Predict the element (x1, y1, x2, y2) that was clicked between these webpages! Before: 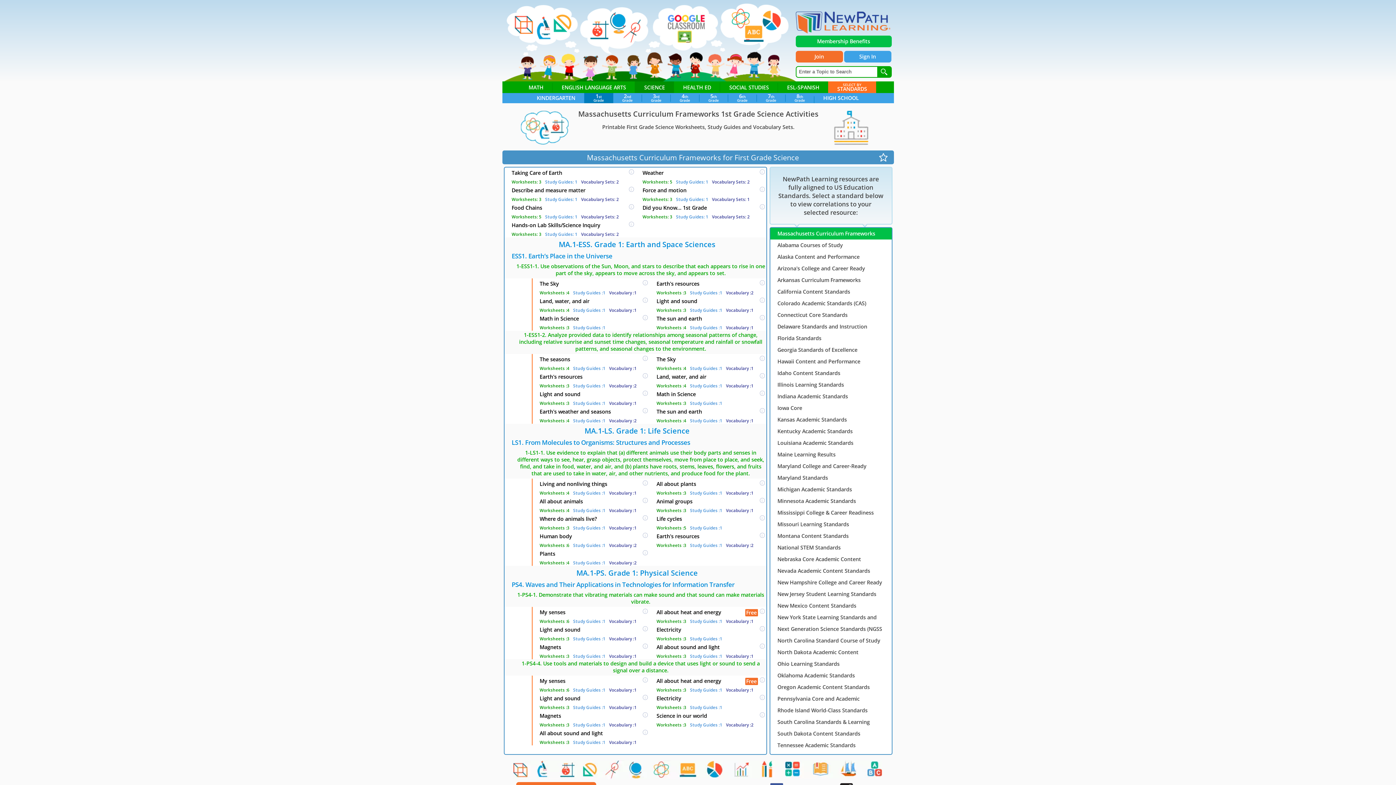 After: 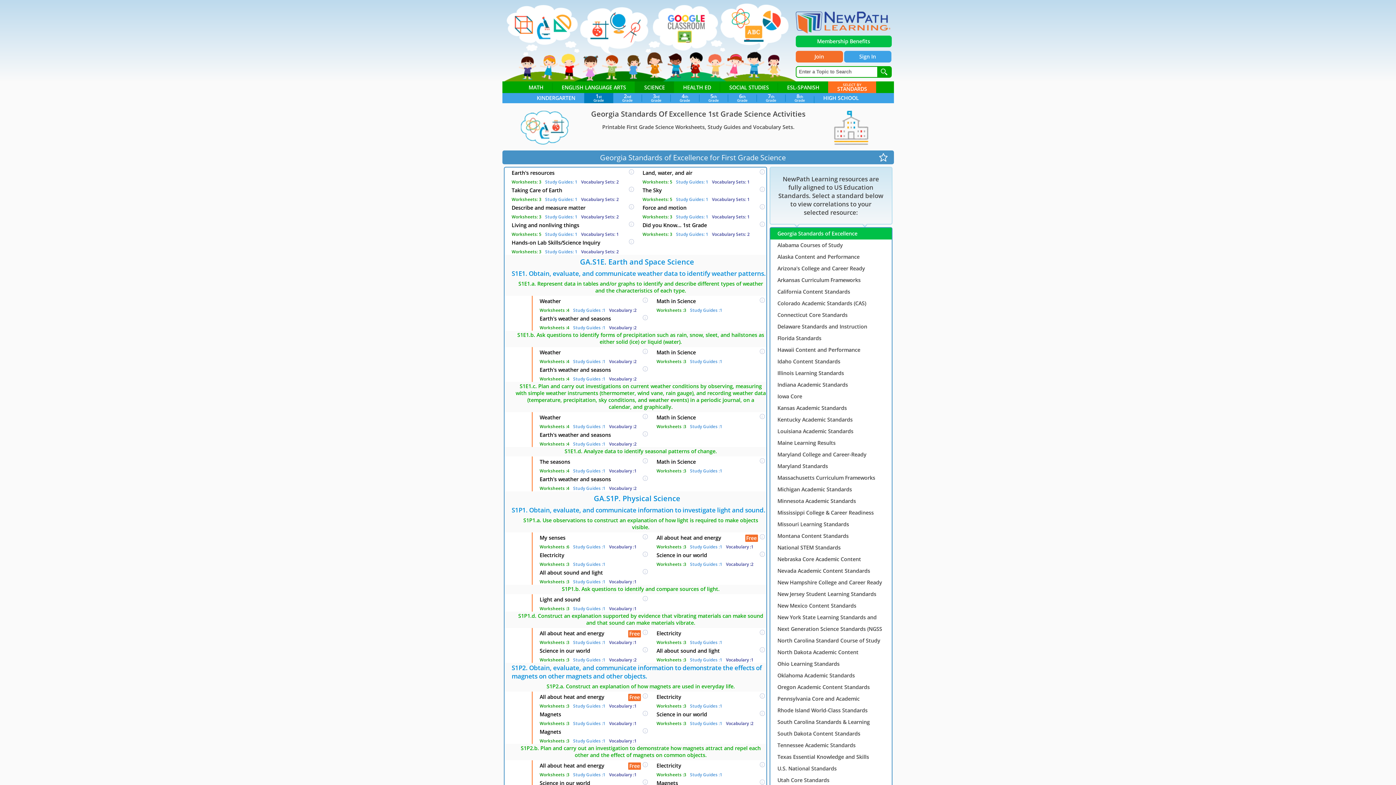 Action: label: Georgia Standards of Excellence bbox: (770, 344, 891, 356)